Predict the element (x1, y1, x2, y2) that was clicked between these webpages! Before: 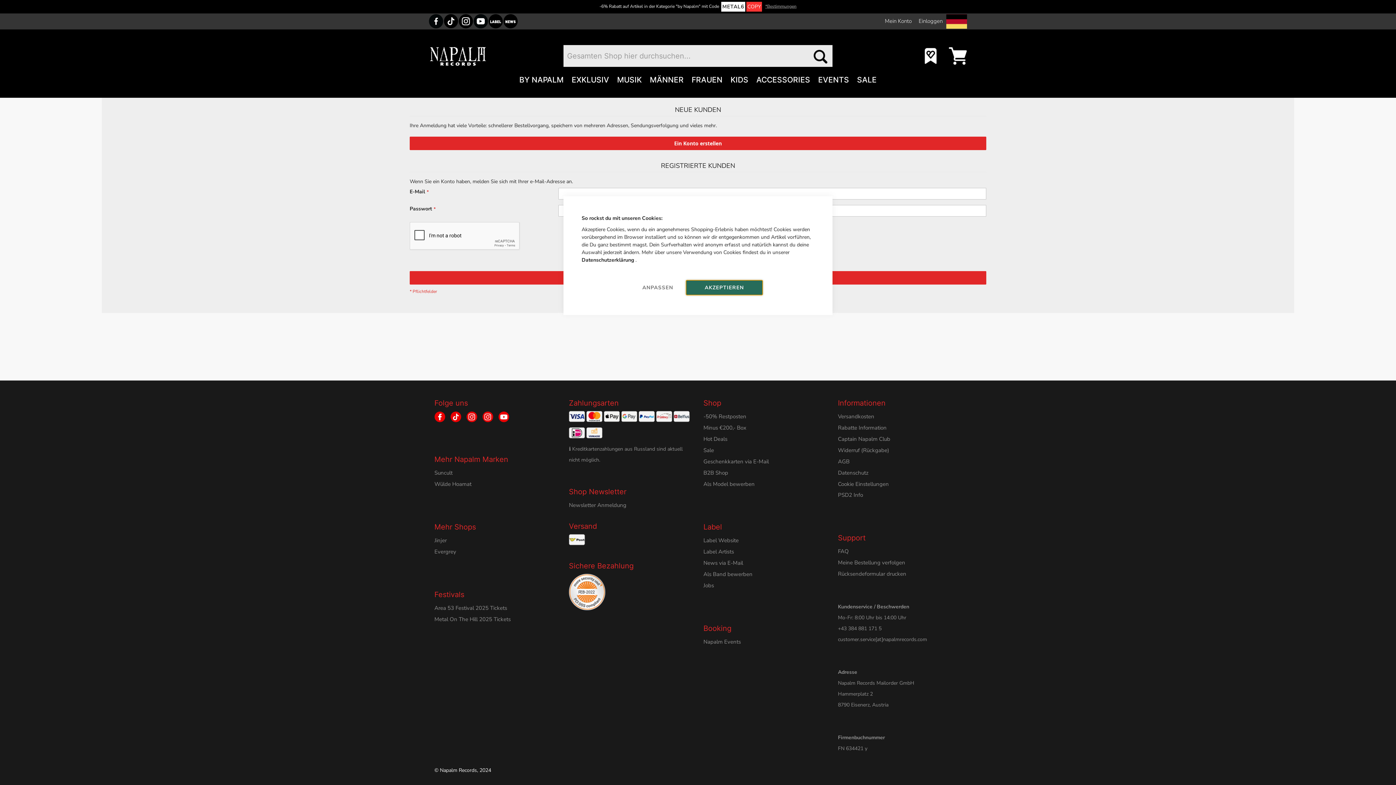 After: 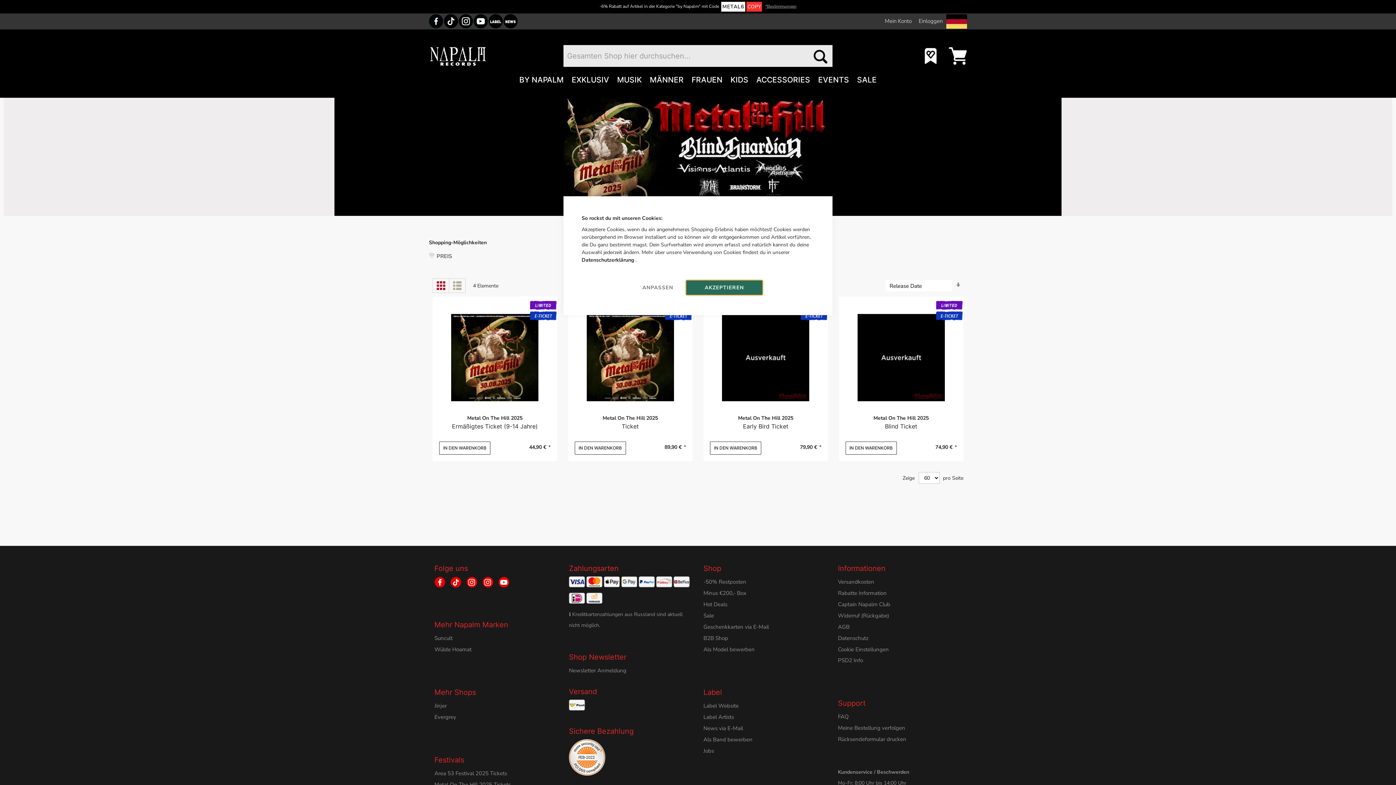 Action: bbox: (434, 616, 510, 623) label: Metal On The Hill 2025 Tickets